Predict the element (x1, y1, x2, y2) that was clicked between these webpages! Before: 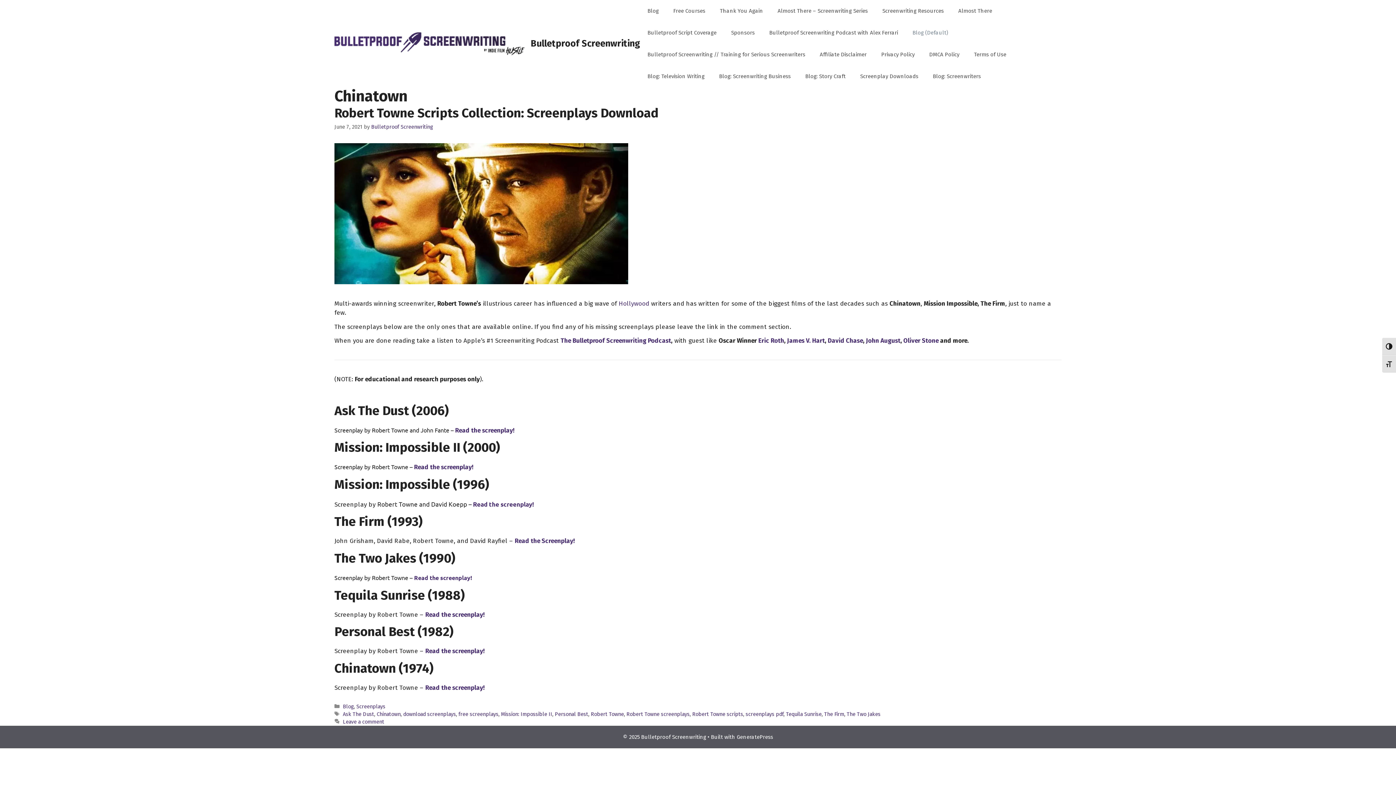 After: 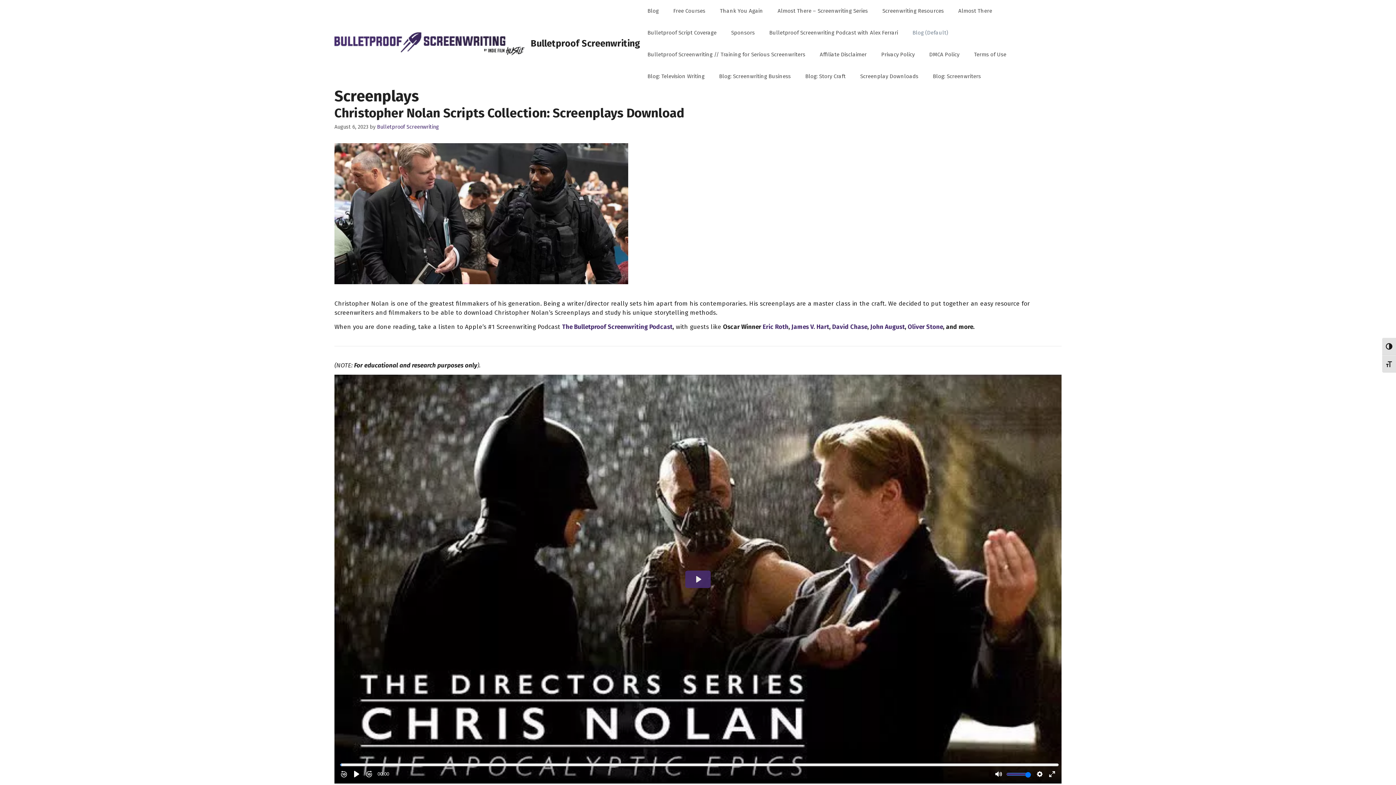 Action: bbox: (356, 703, 385, 710) label: Screenplays